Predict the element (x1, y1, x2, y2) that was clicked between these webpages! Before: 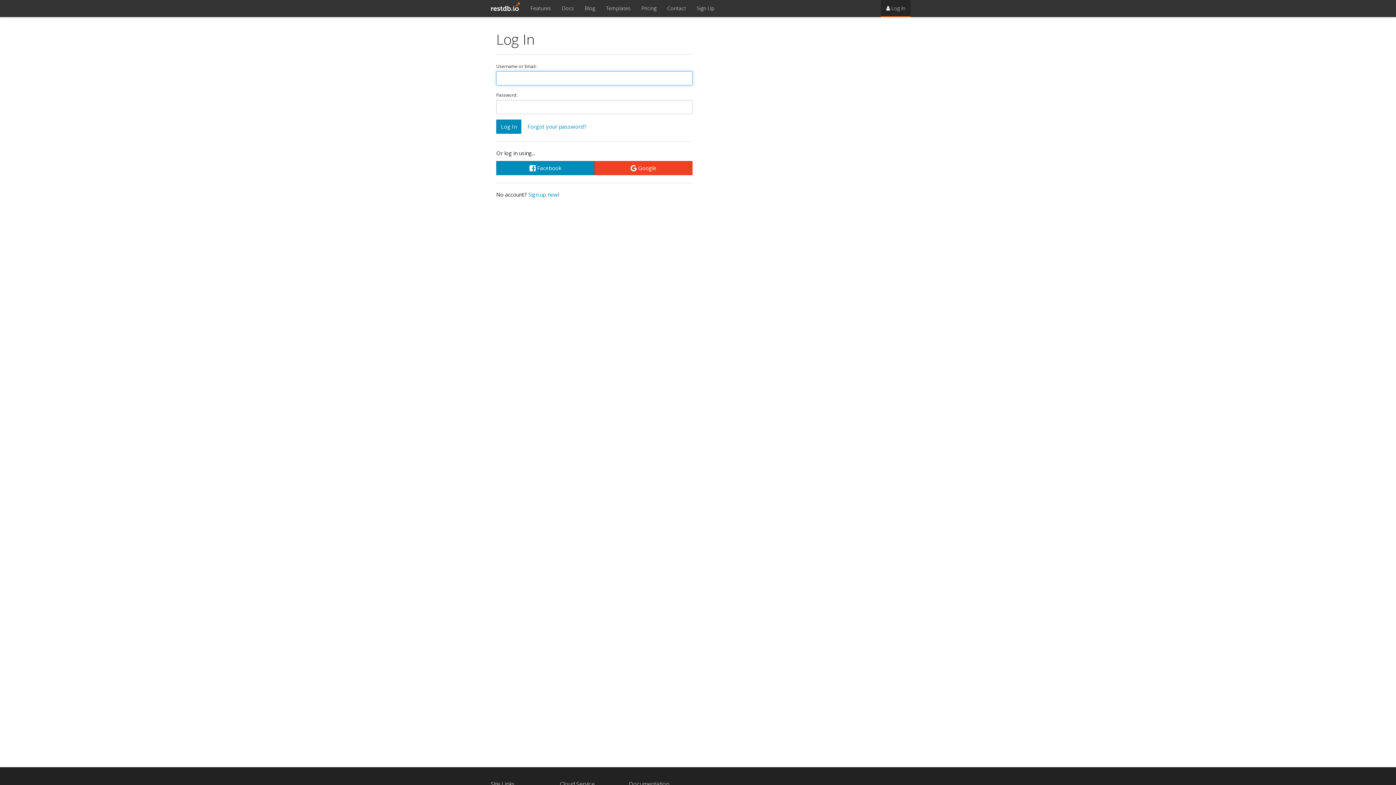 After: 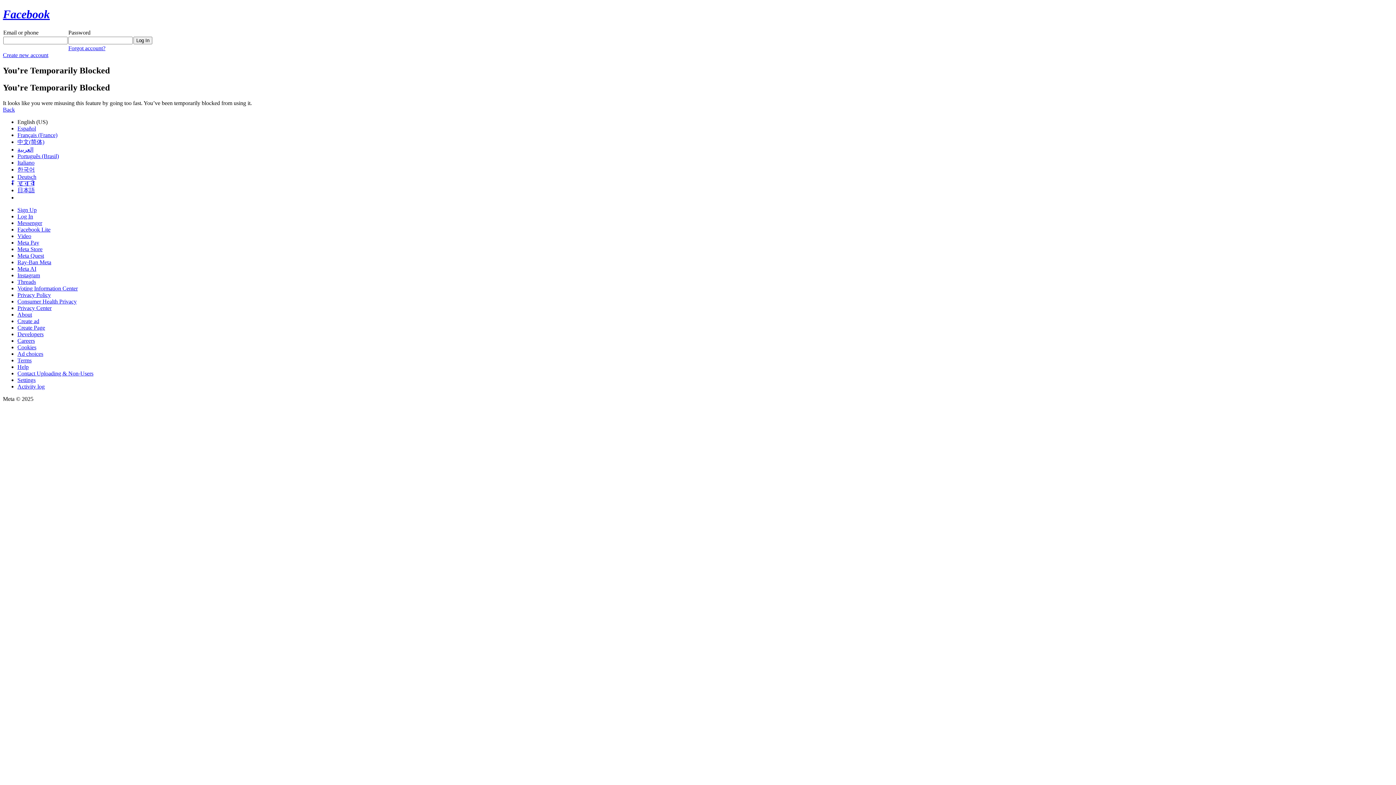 Action: bbox: (496, 160, 594, 175) label:  Facebook